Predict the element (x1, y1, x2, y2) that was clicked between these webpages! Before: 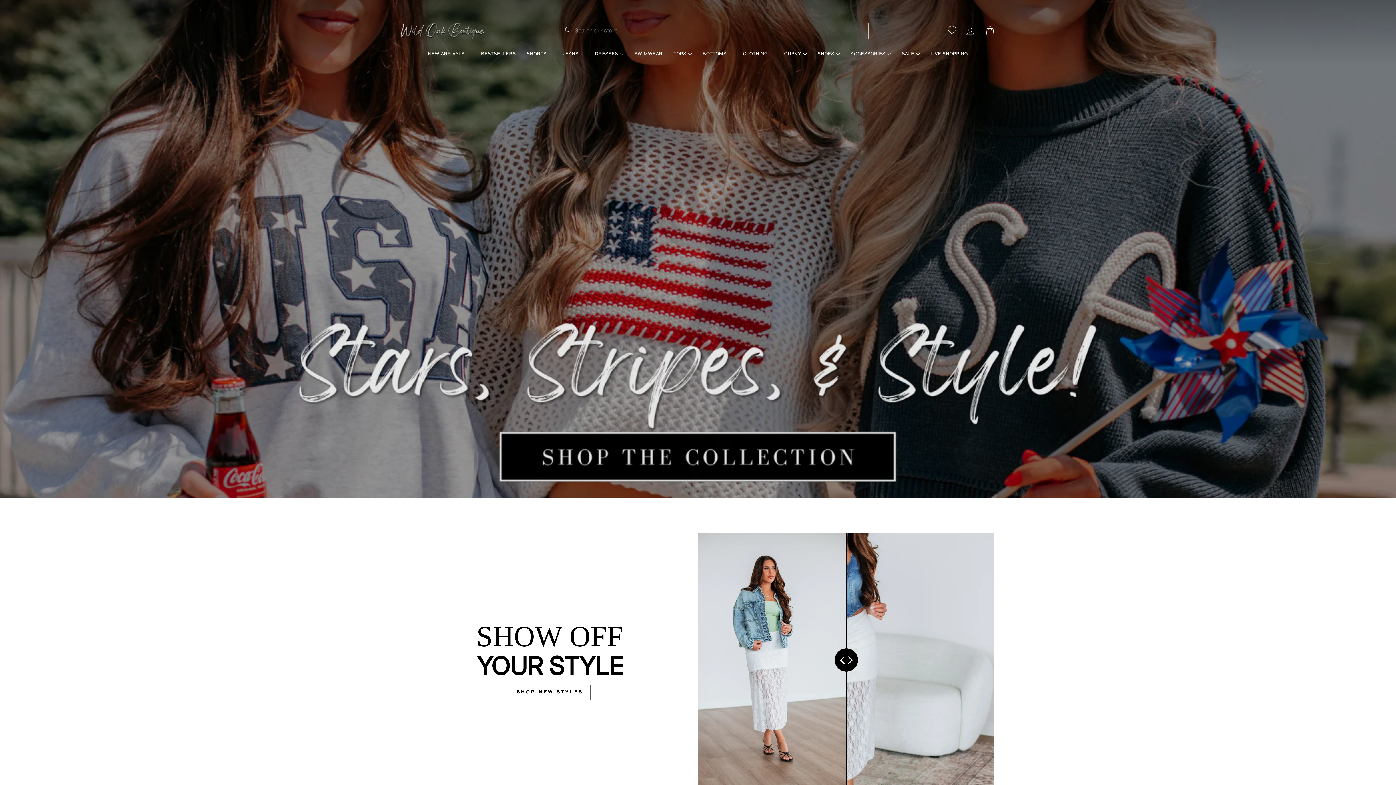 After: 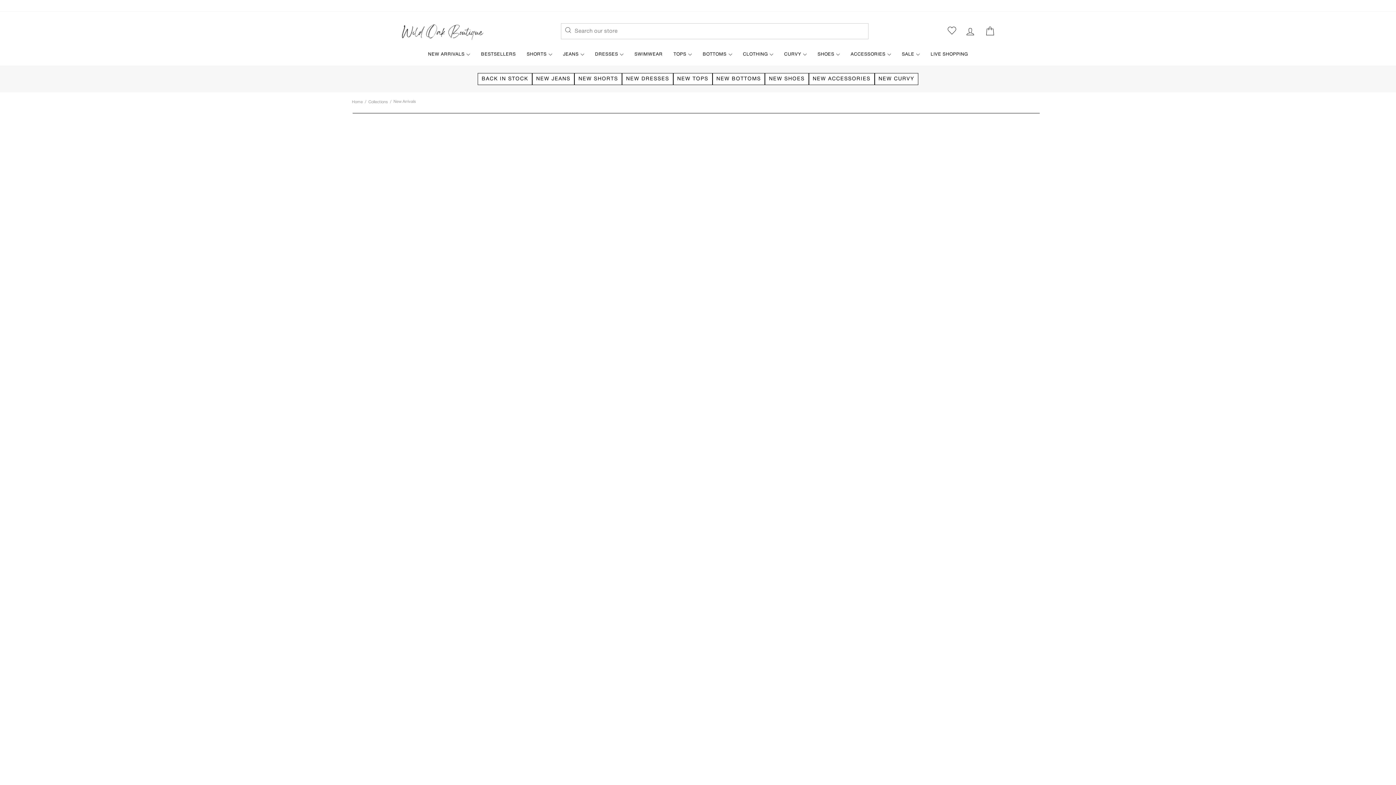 Action: bbox: (509, 666, 590, 682) label: SHOP NEW STYLES